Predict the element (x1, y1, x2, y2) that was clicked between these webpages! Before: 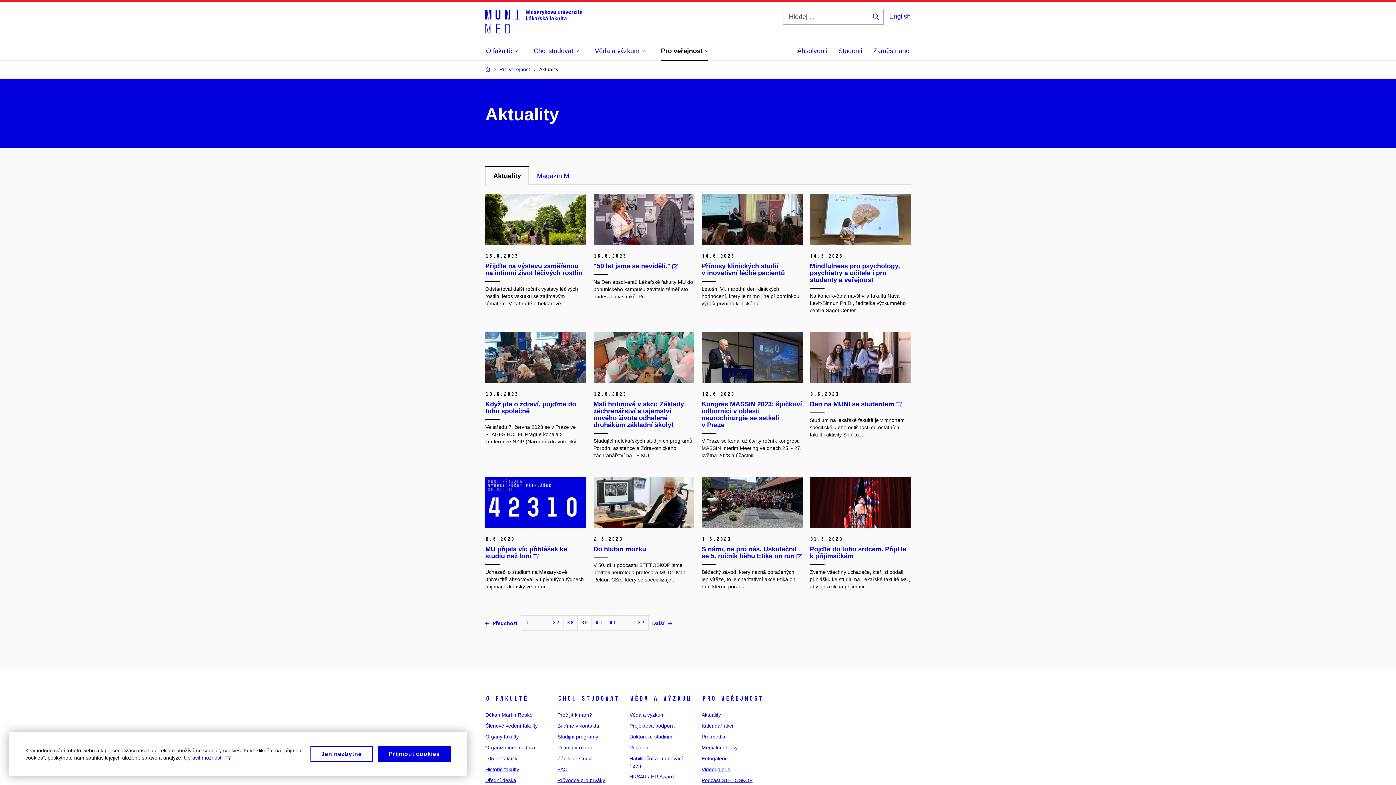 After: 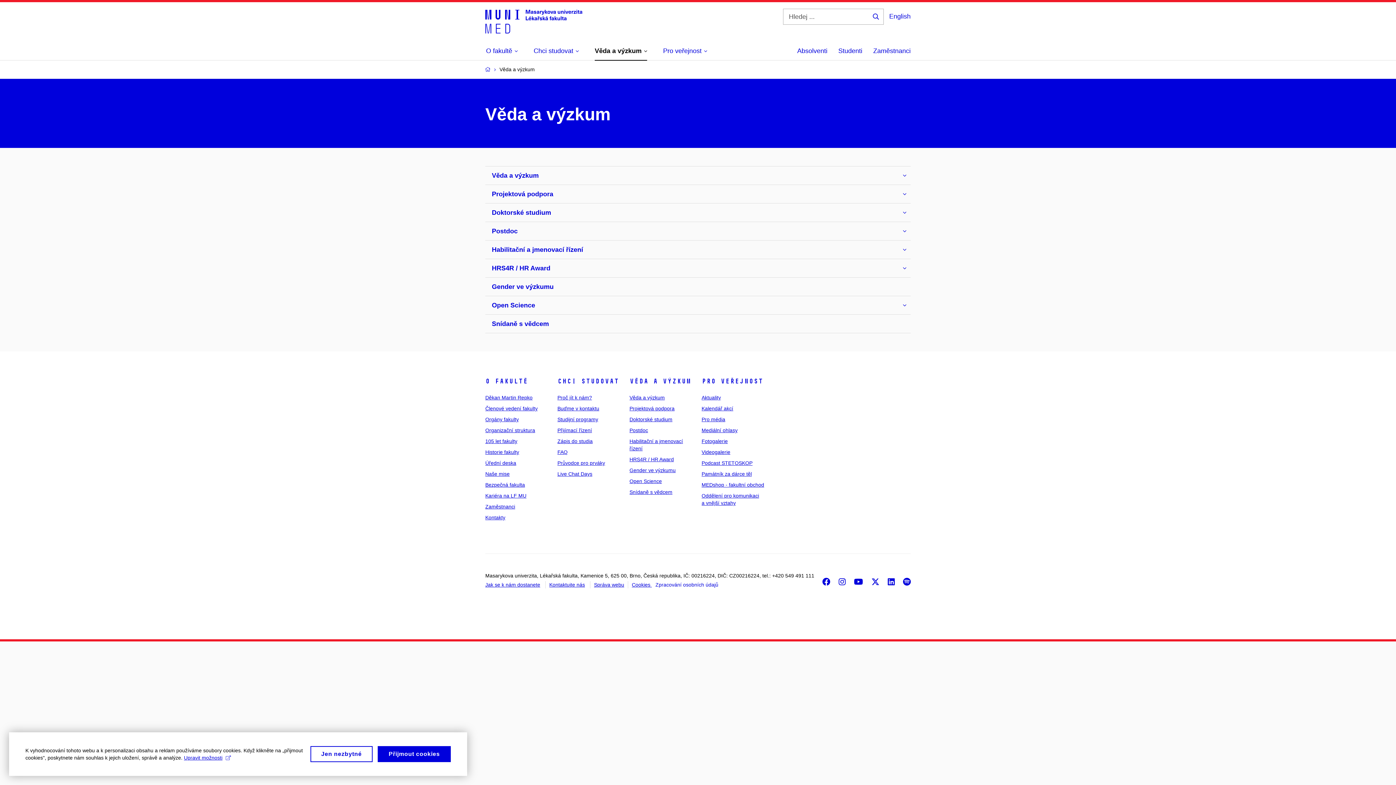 Action: bbox: (629, 694, 691, 702) label: Věda a výzkum